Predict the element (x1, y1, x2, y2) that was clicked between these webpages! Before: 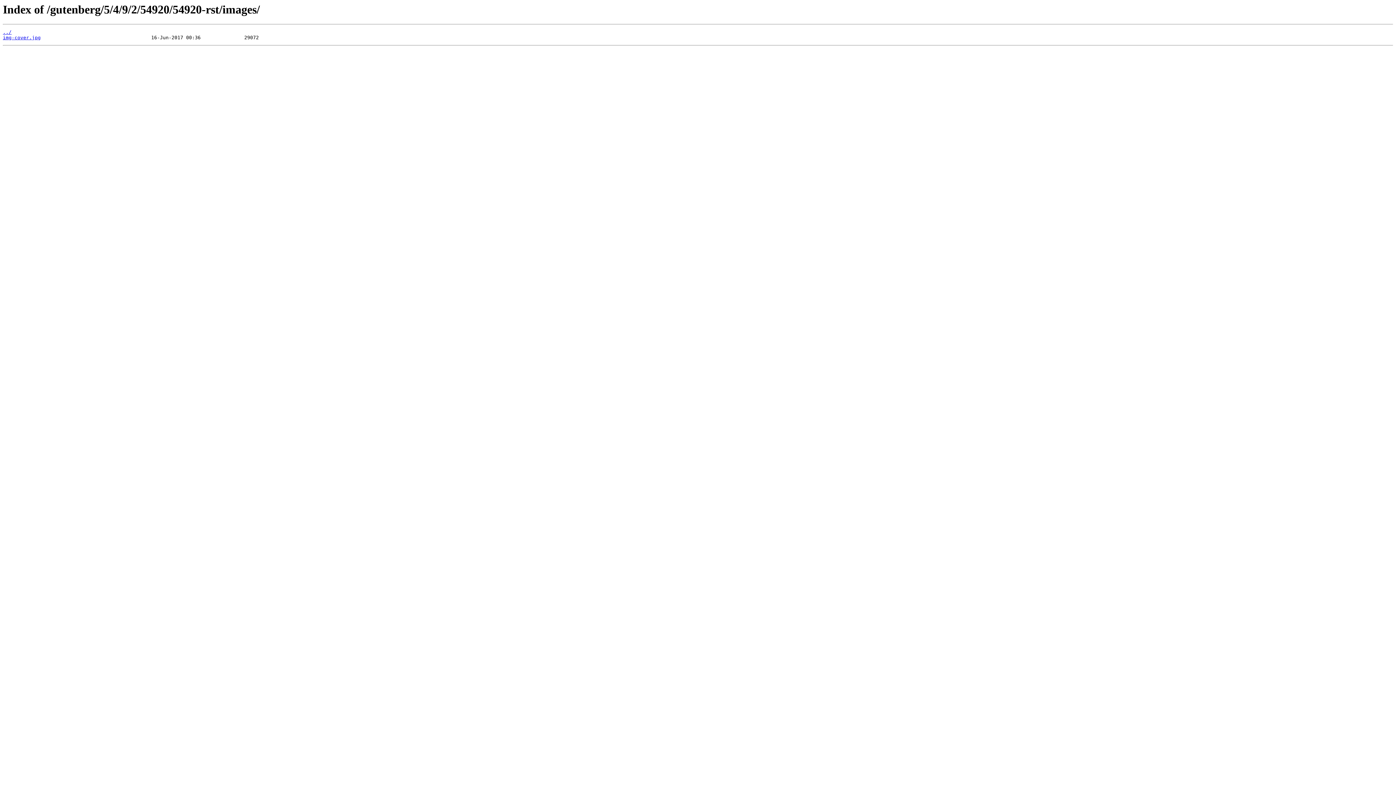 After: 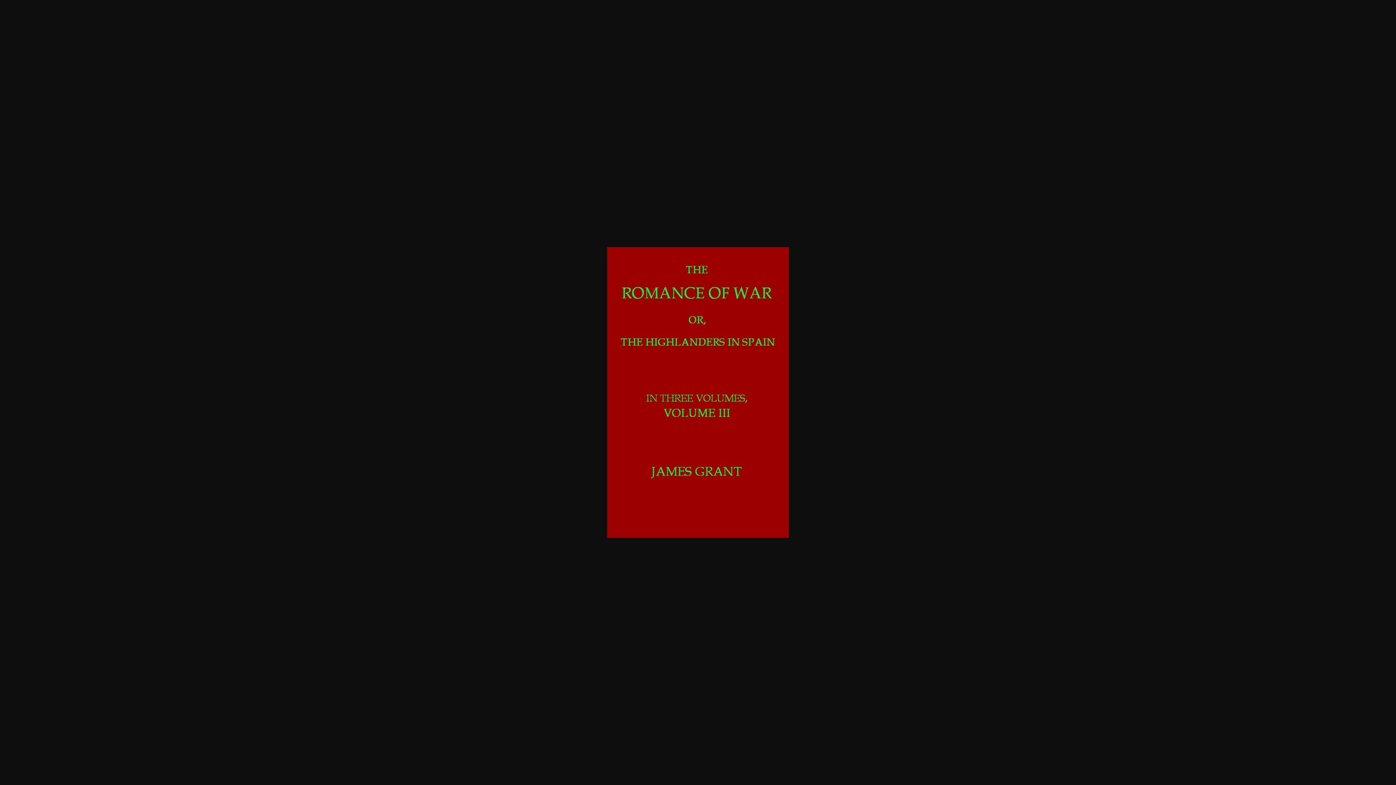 Action: label: img-cover.jpg bbox: (2, 35, 40, 40)